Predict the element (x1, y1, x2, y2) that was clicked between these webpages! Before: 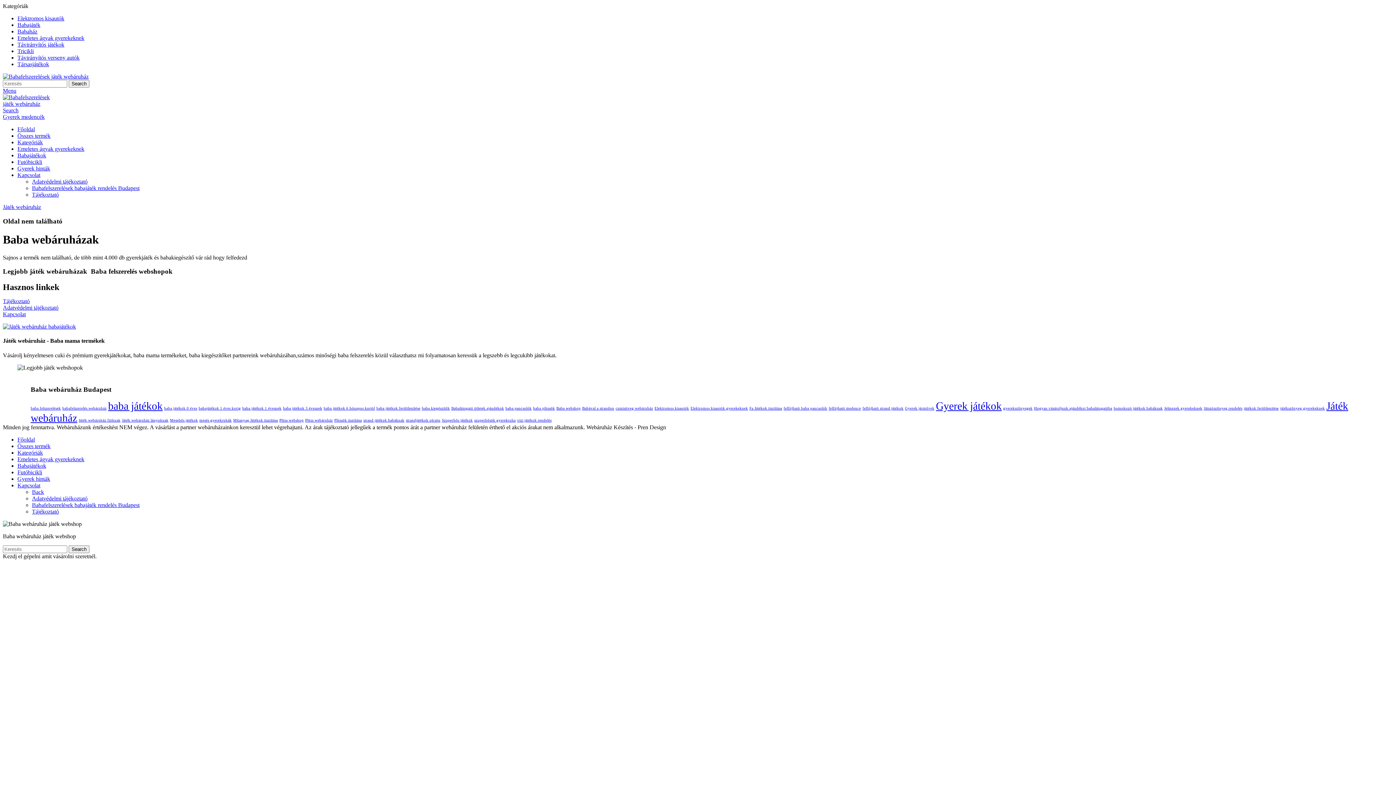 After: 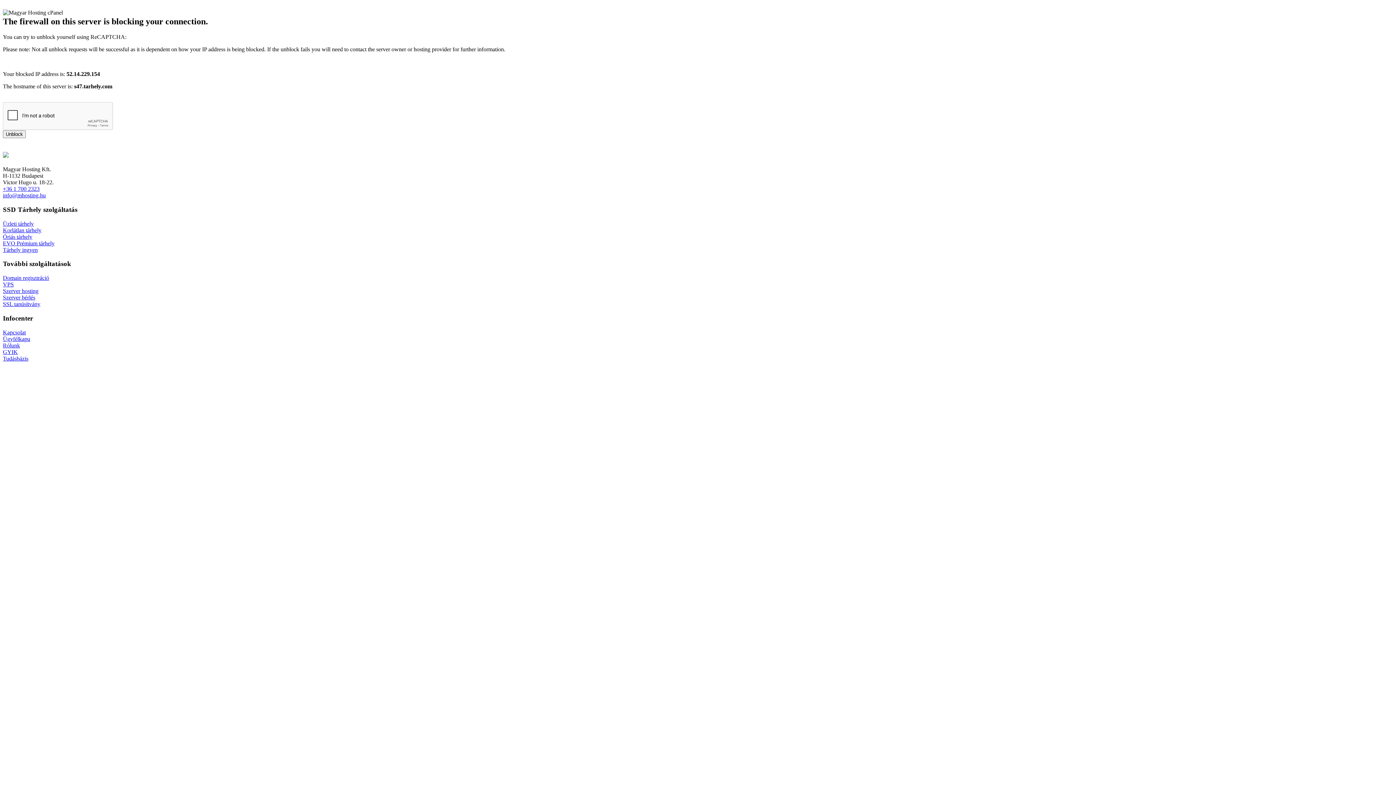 Action: bbox: (17, 34, 84, 41) label: Emeletes ágyak gyerekeknek